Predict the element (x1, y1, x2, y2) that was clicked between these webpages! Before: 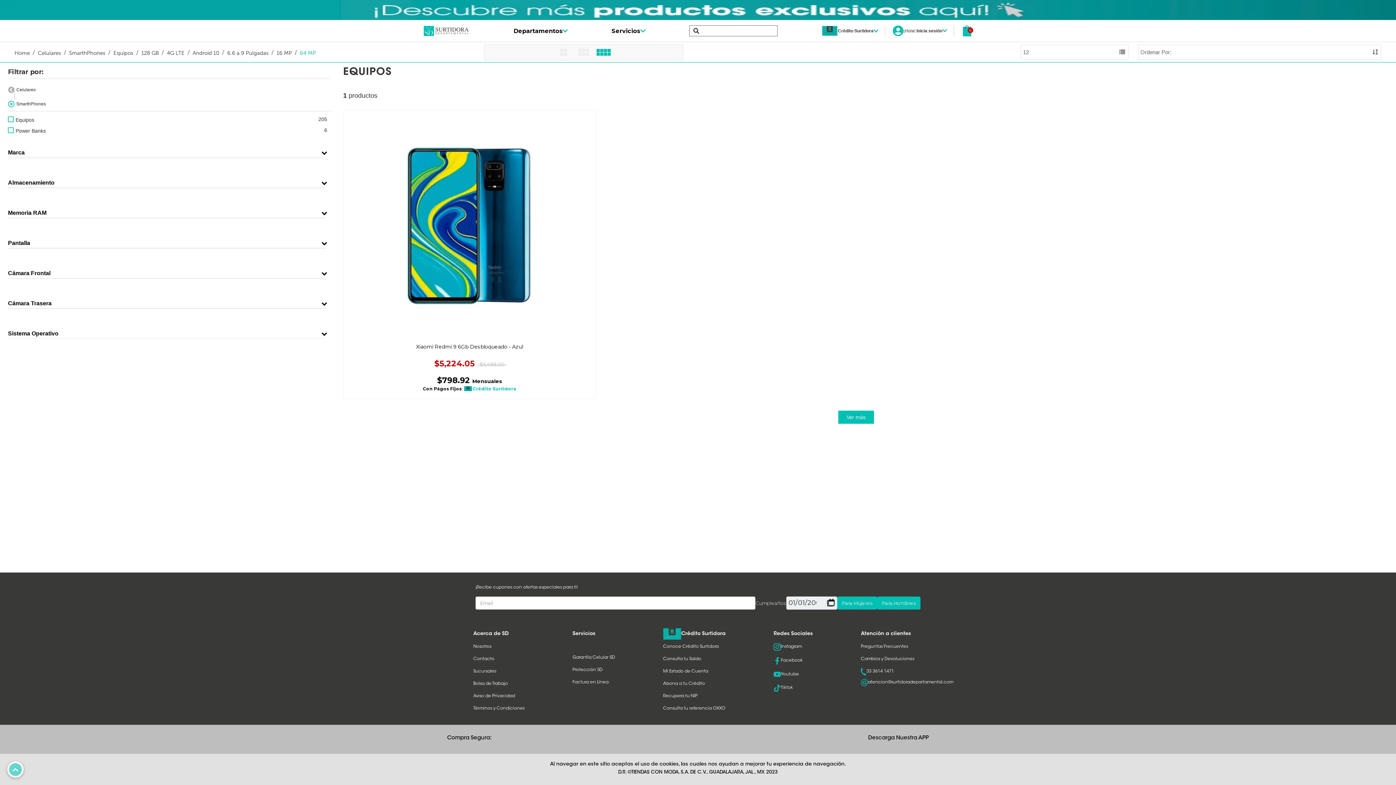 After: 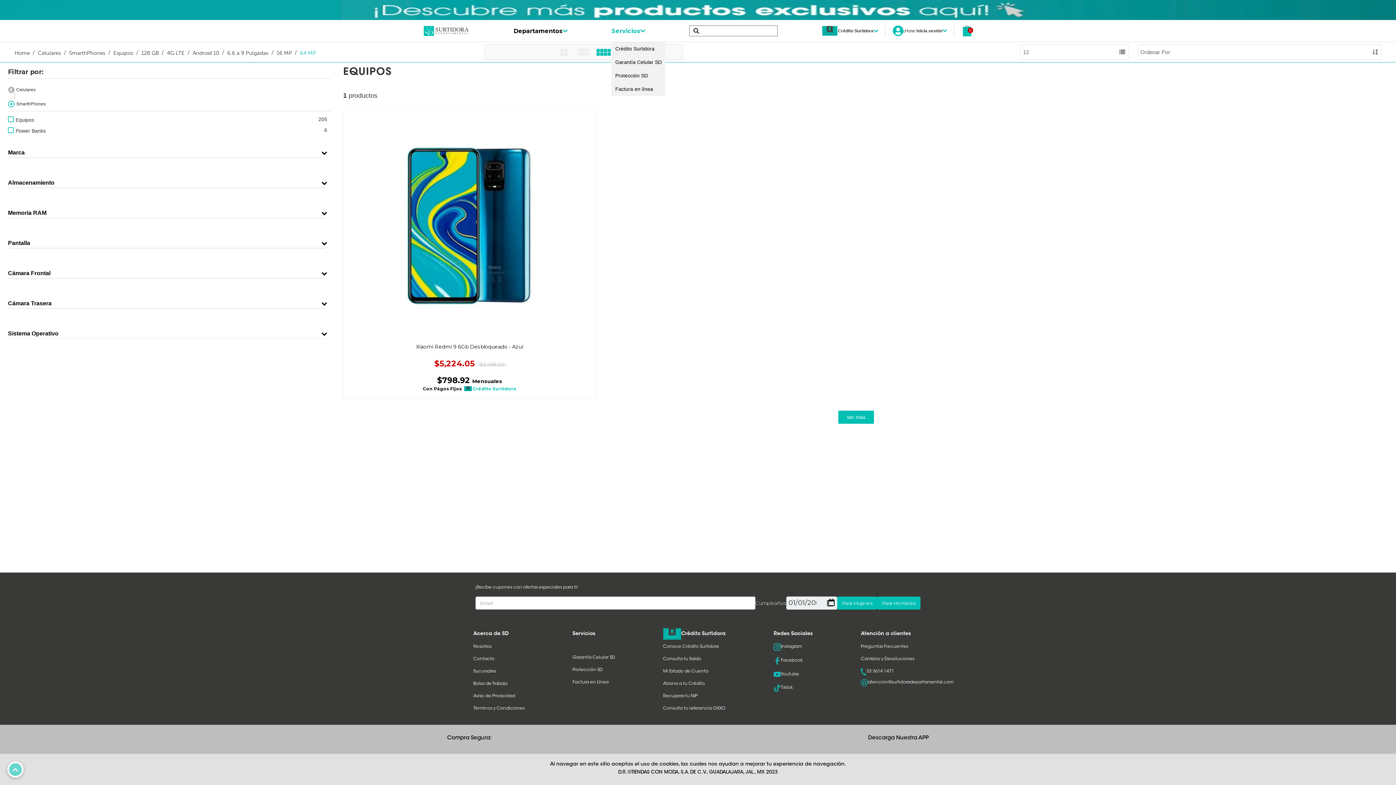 Action: bbox: (611, 27, 645, 34) label: Servicios